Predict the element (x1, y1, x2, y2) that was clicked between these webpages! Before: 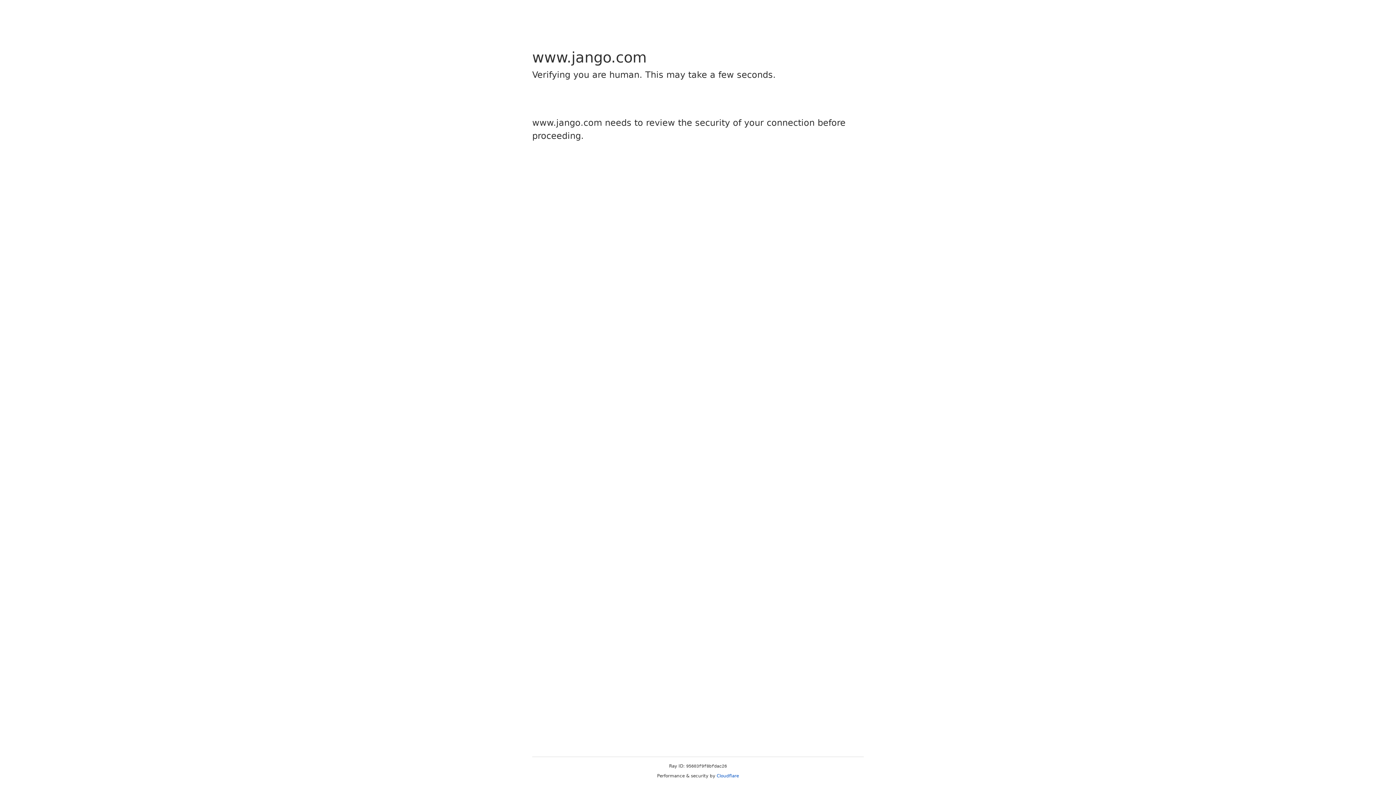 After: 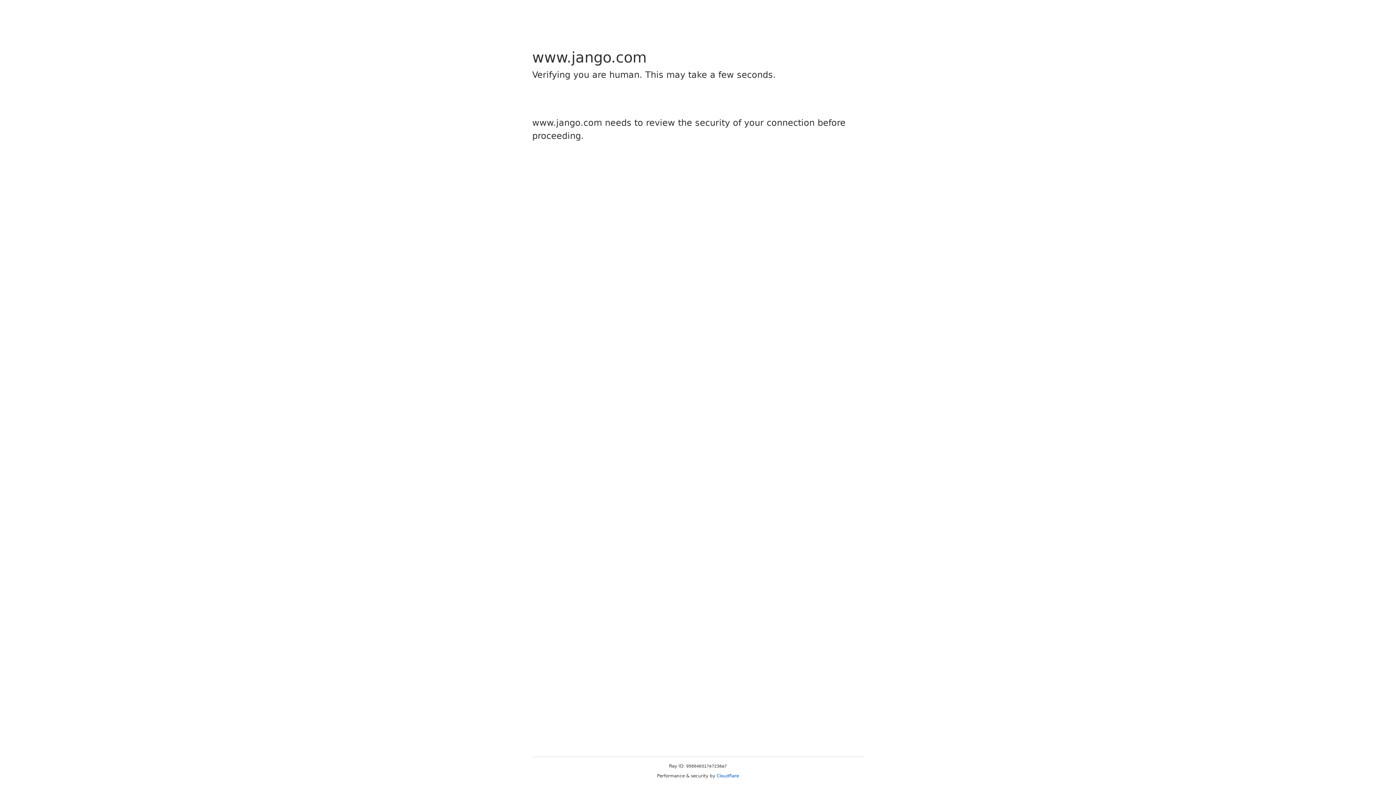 Action: label: Cloudflare bbox: (716, 773, 739, 778)